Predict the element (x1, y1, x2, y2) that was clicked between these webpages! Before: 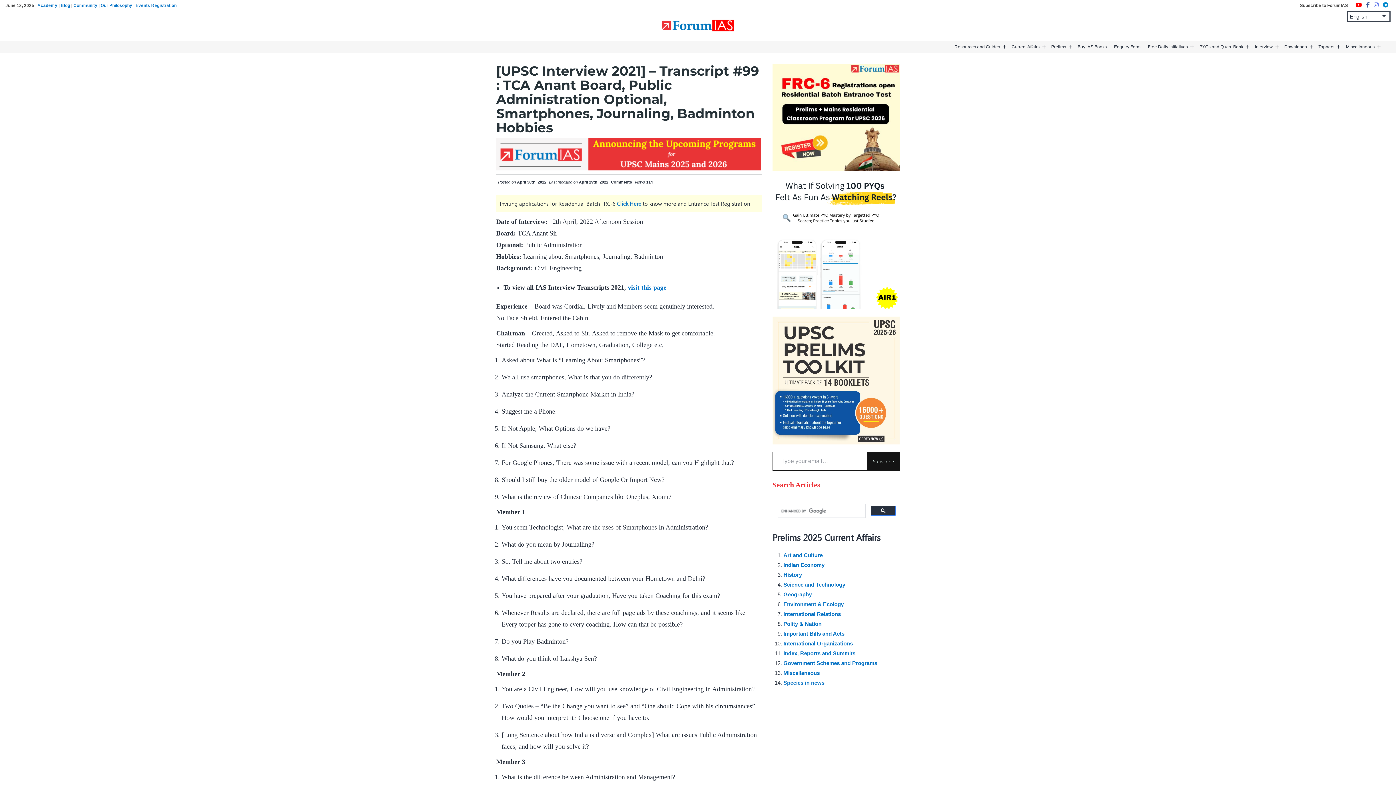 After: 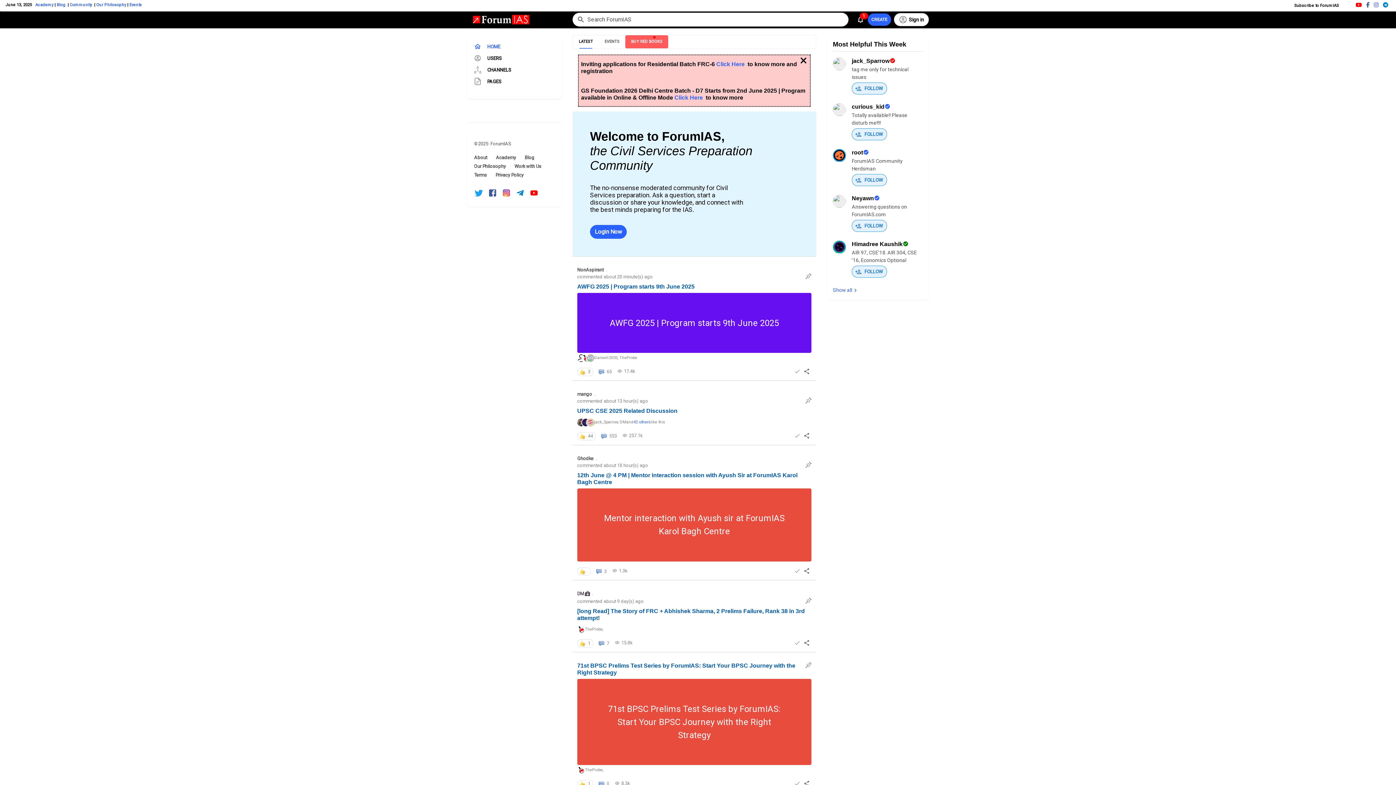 Action: label: Community bbox: (73, 3, 97, 7)